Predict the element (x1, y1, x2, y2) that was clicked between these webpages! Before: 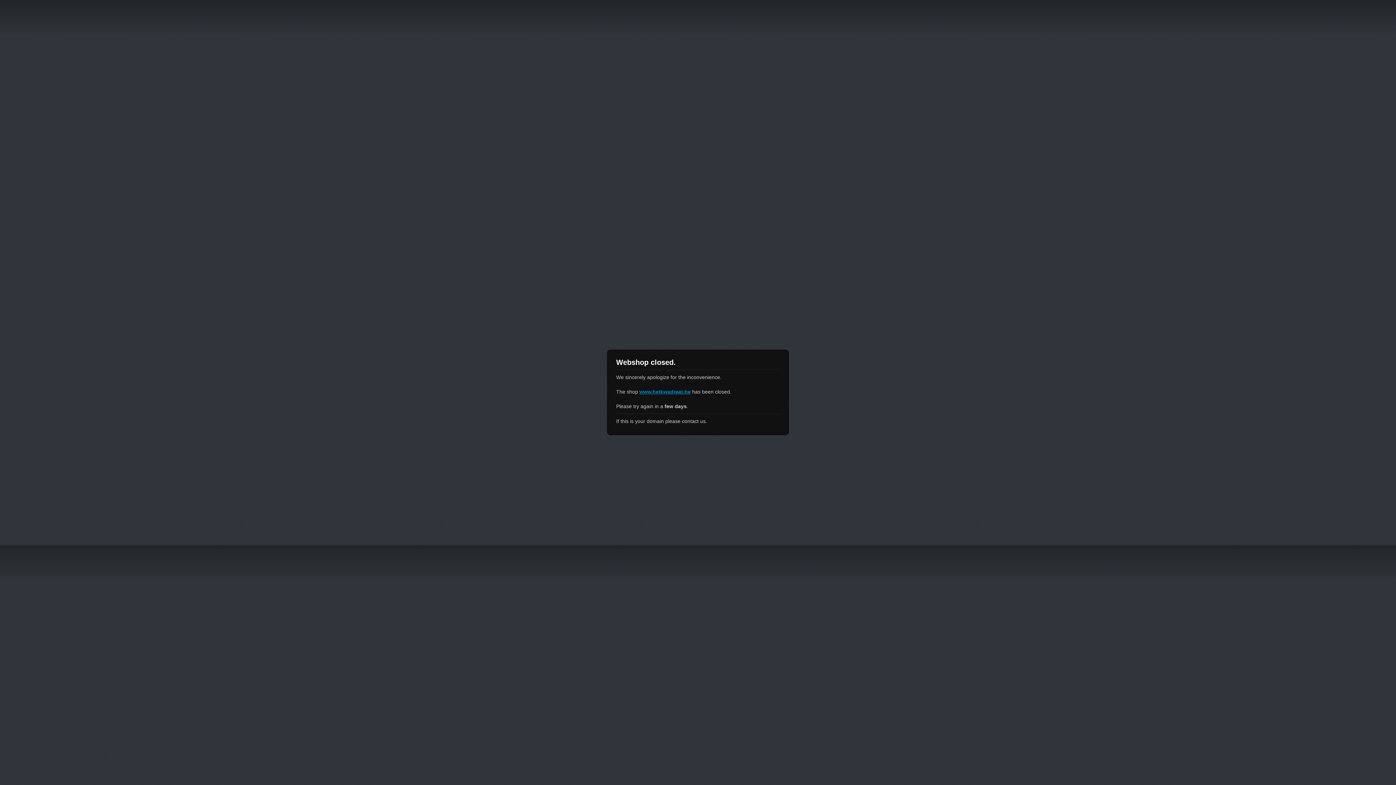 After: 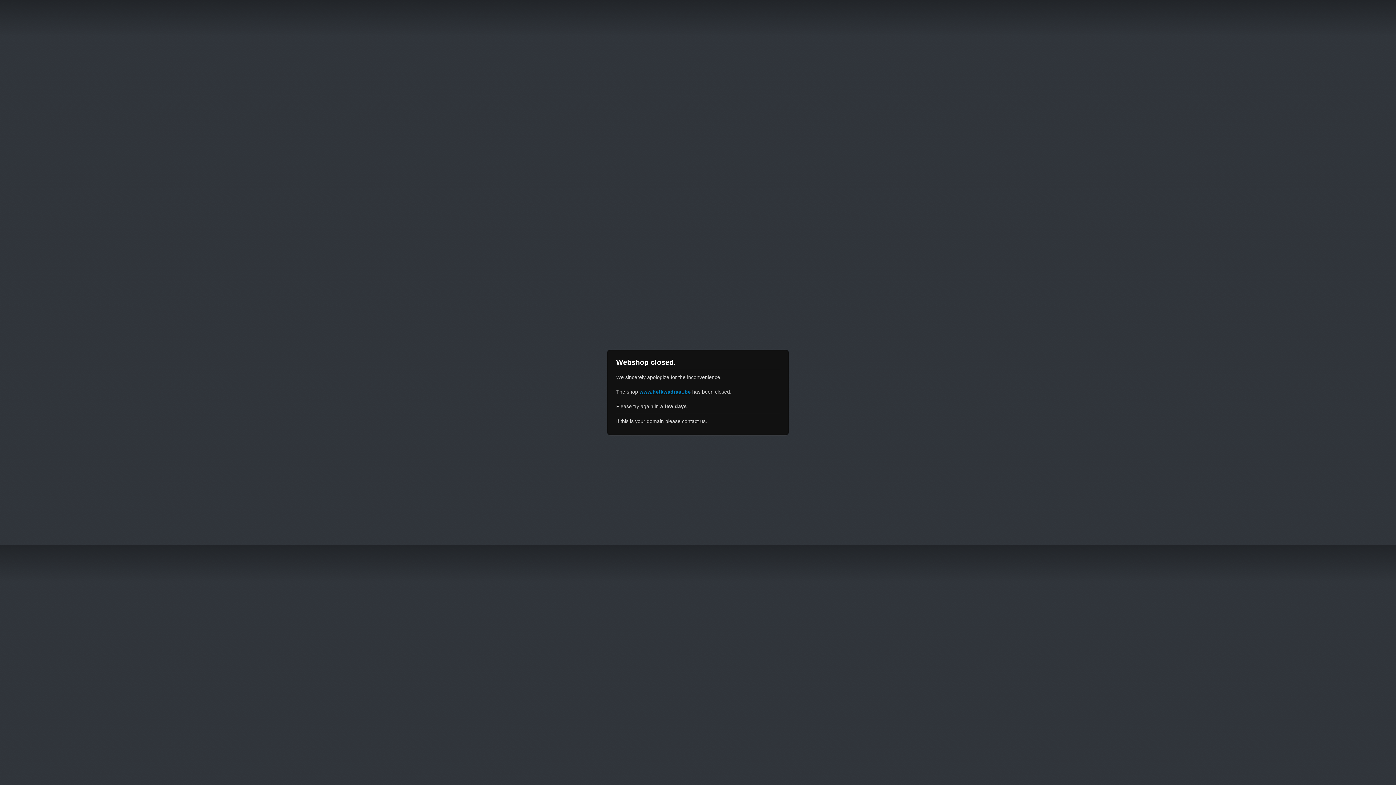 Action: label: www.hetkwadraat.be bbox: (639, 389, 690, 394)